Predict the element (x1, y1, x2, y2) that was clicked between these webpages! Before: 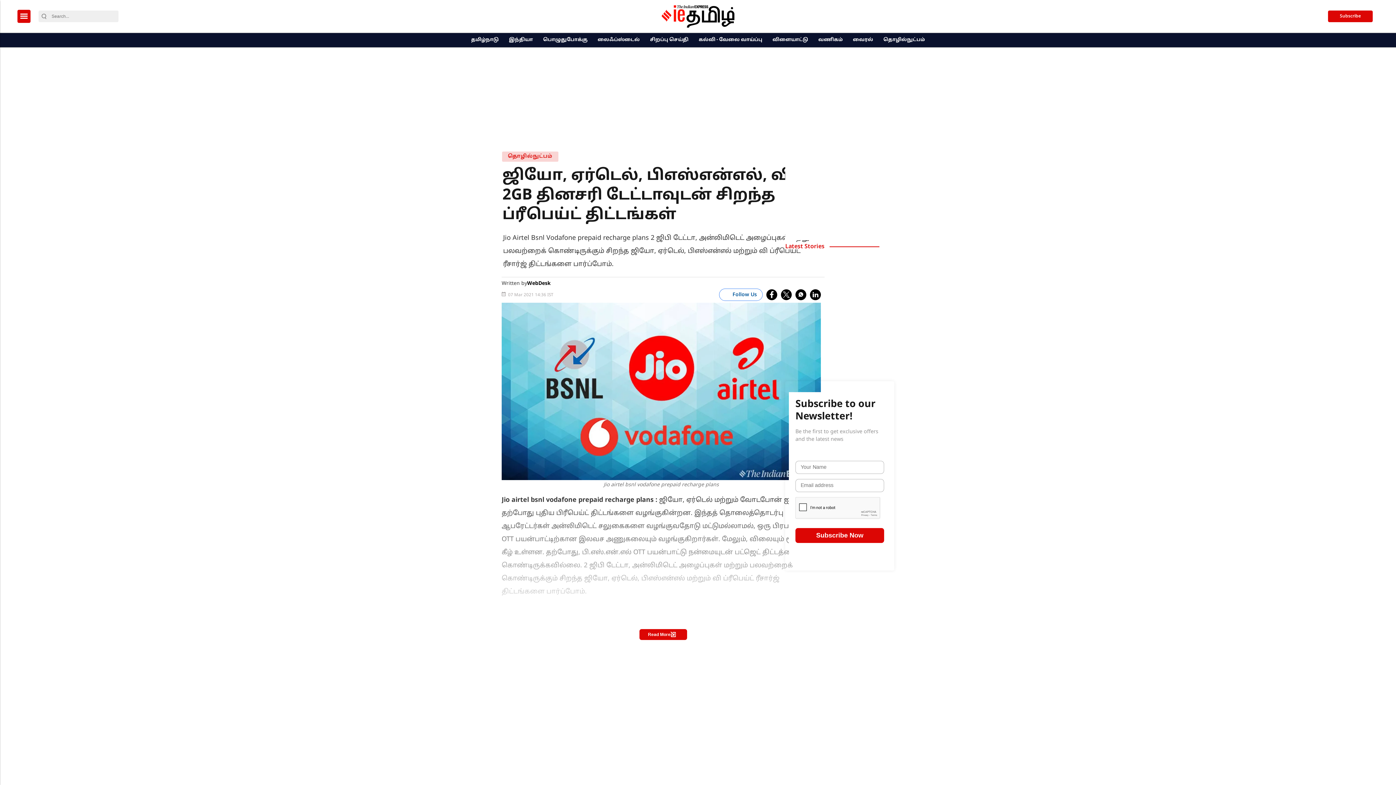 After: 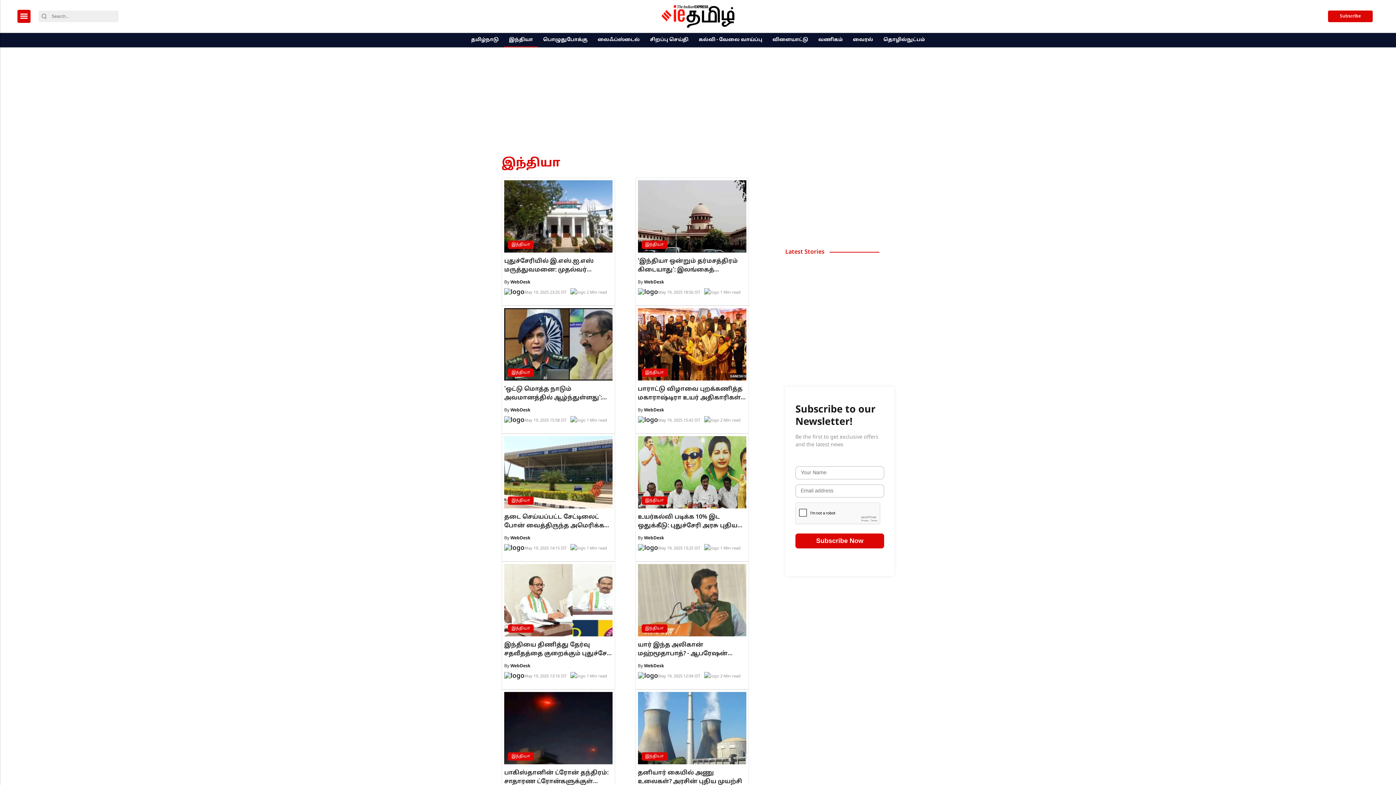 Action: label: இந்தியா bbox: (506, 33, 535, 47)